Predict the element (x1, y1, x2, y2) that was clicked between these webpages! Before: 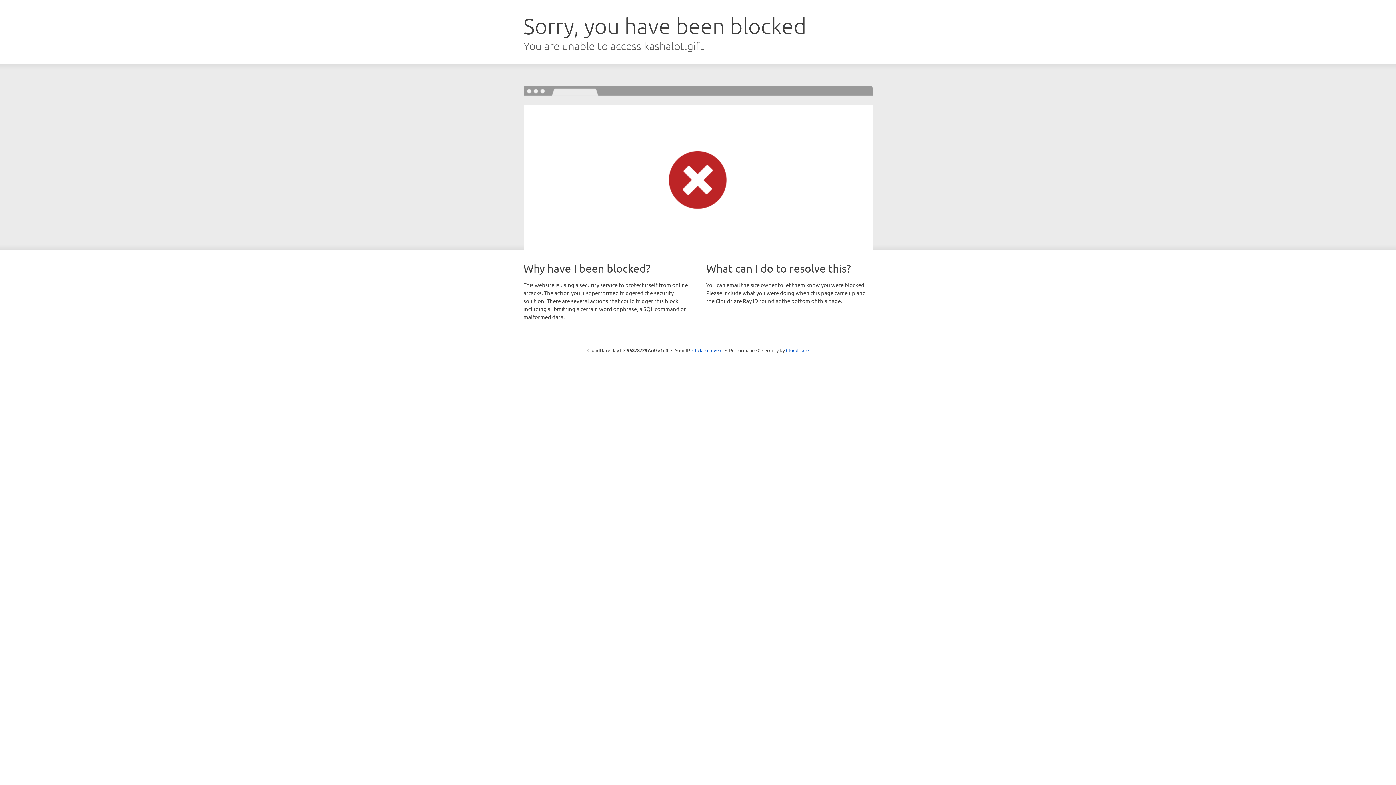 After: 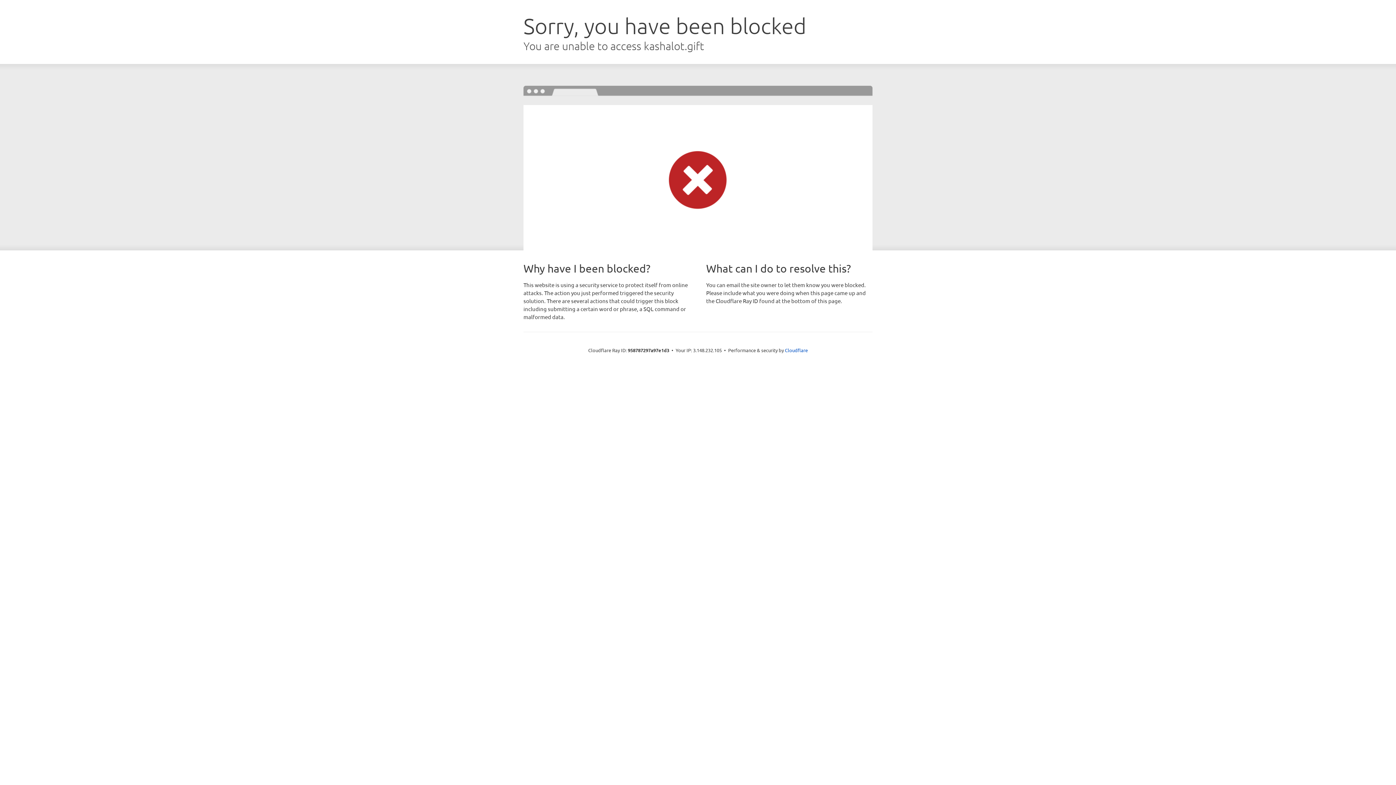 Action: label: Click to reveal bbox: (692, 346, 722, 353)